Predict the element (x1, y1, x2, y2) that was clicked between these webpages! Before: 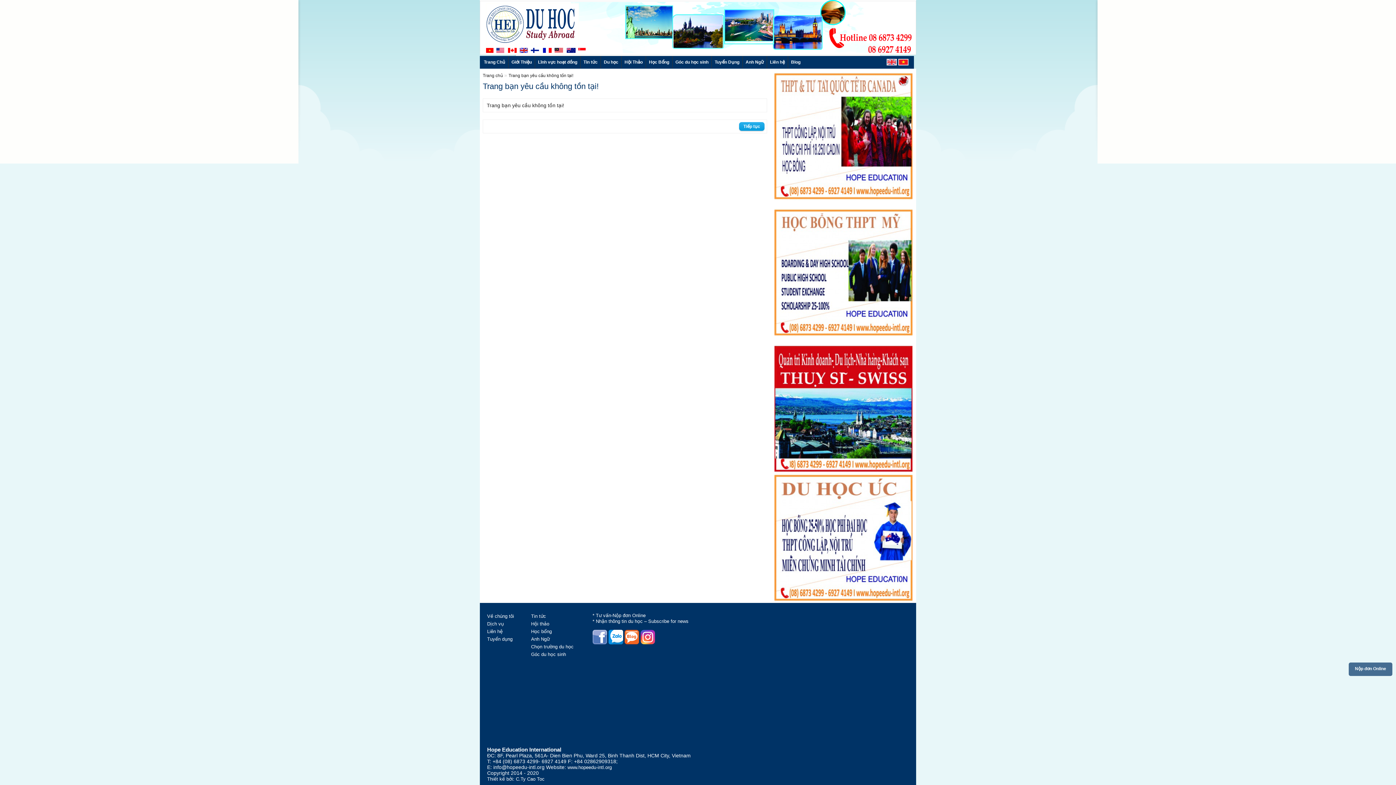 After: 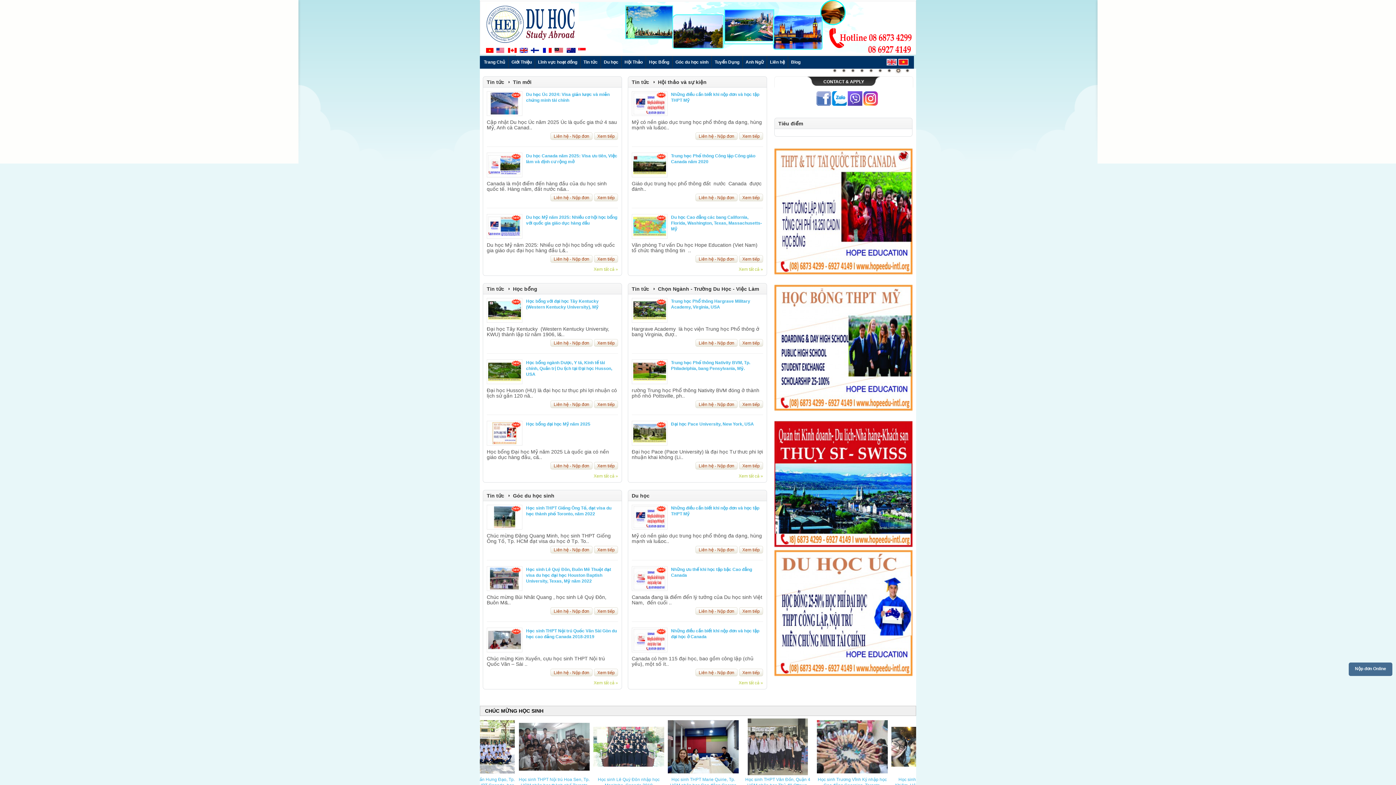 Action: label: Tin tức bbox: (580, 55, 601, 68)